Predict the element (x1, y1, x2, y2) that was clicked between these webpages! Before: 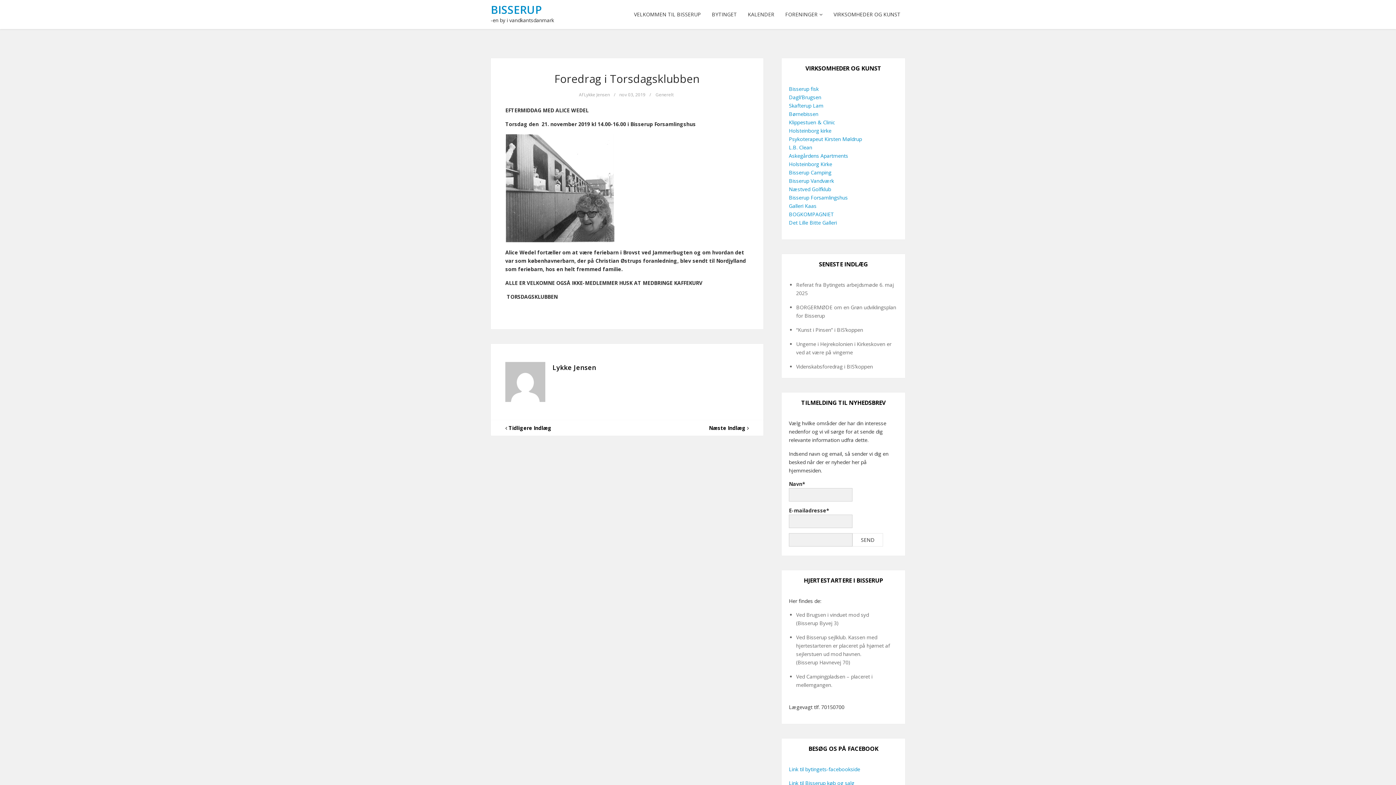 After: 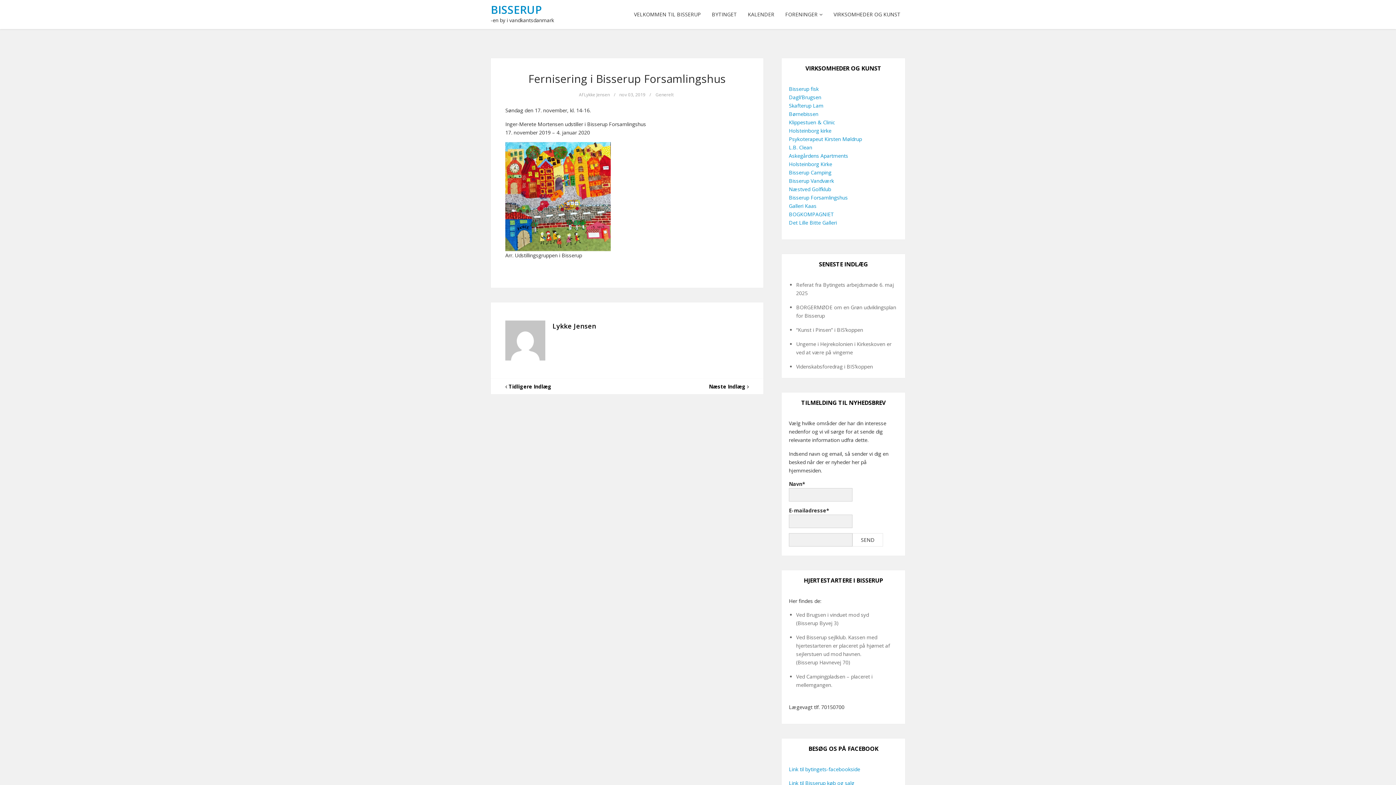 Action: bbox: (490, 420, 627, 436) label:  Tidligere Indlæg